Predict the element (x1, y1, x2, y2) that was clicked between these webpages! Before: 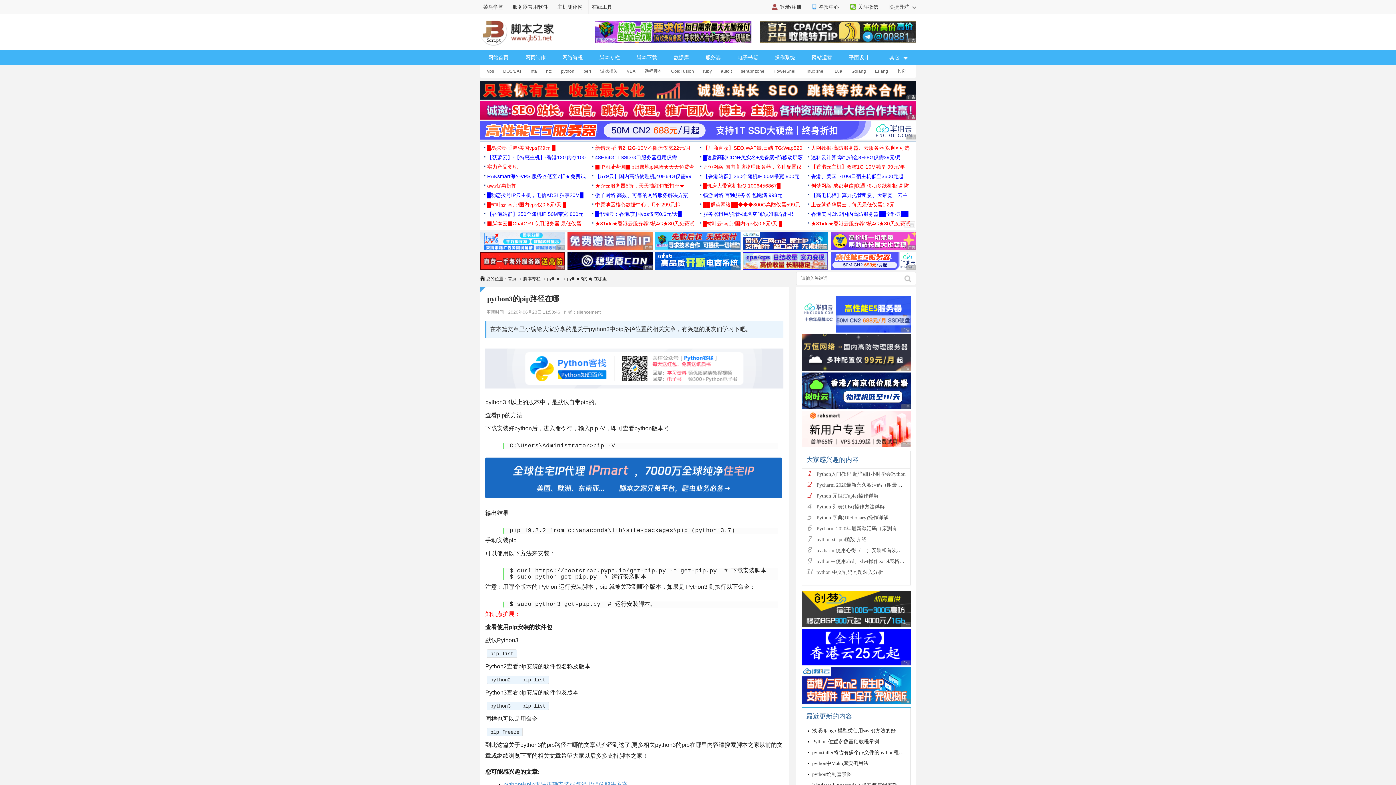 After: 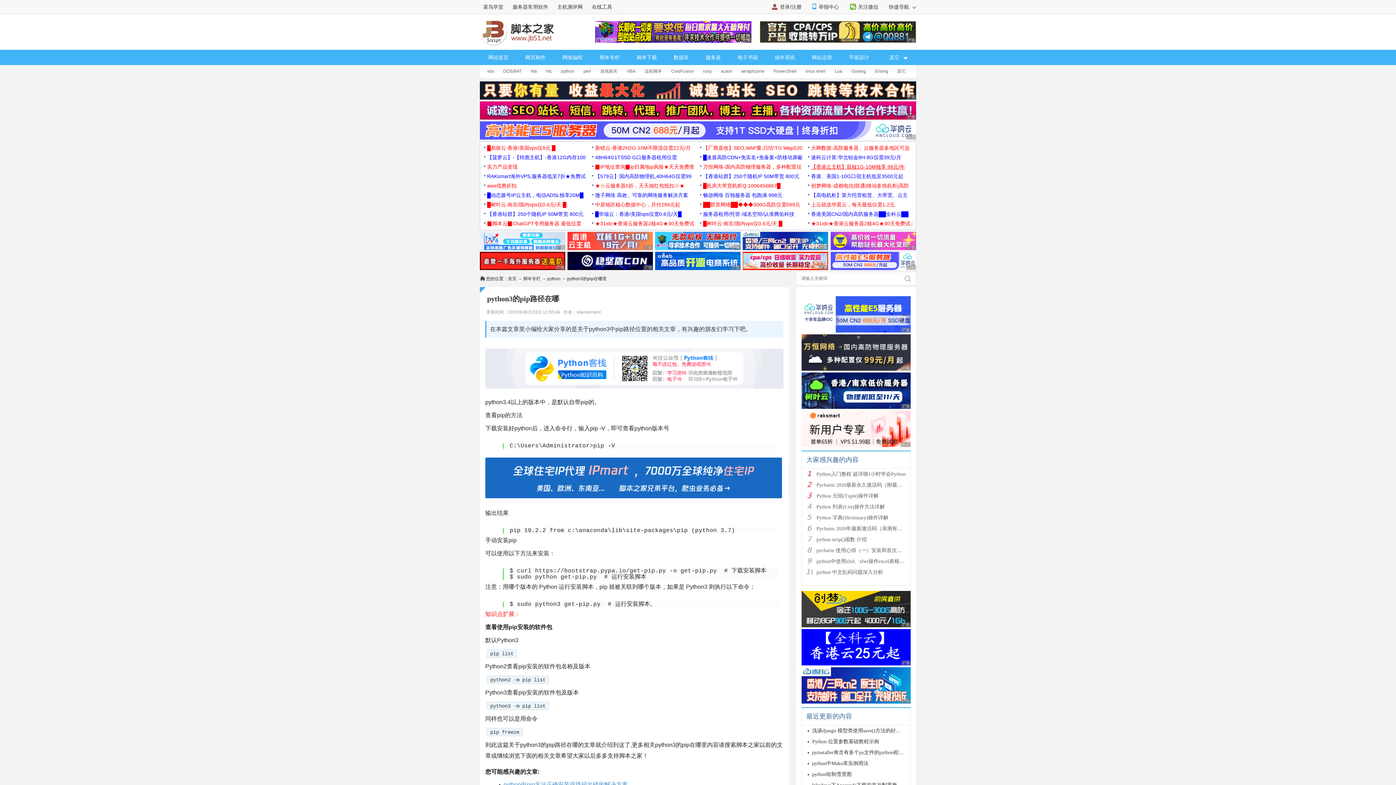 Action: bbox: (811, 164, 905, 169) label: 【香港云主机】双核1G-10M独享 99元/年